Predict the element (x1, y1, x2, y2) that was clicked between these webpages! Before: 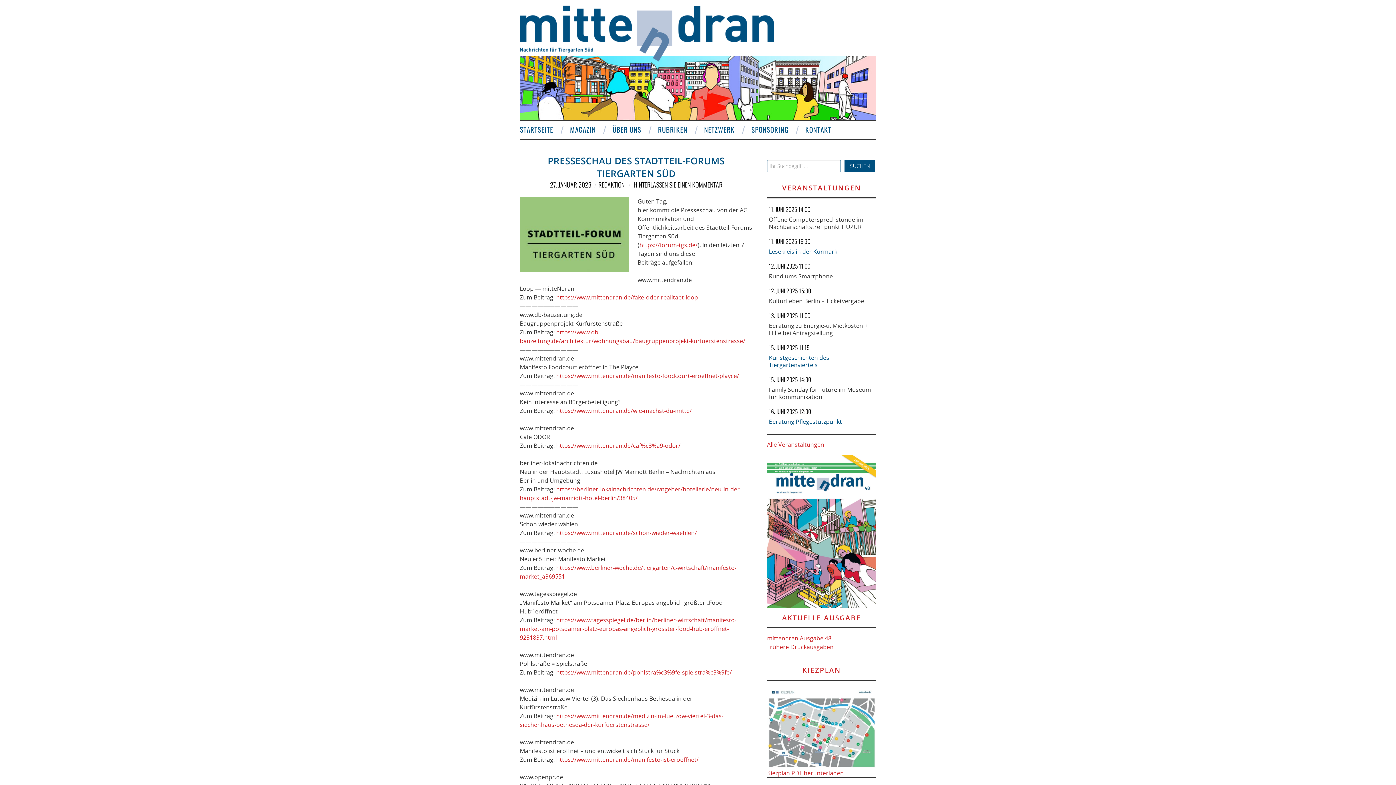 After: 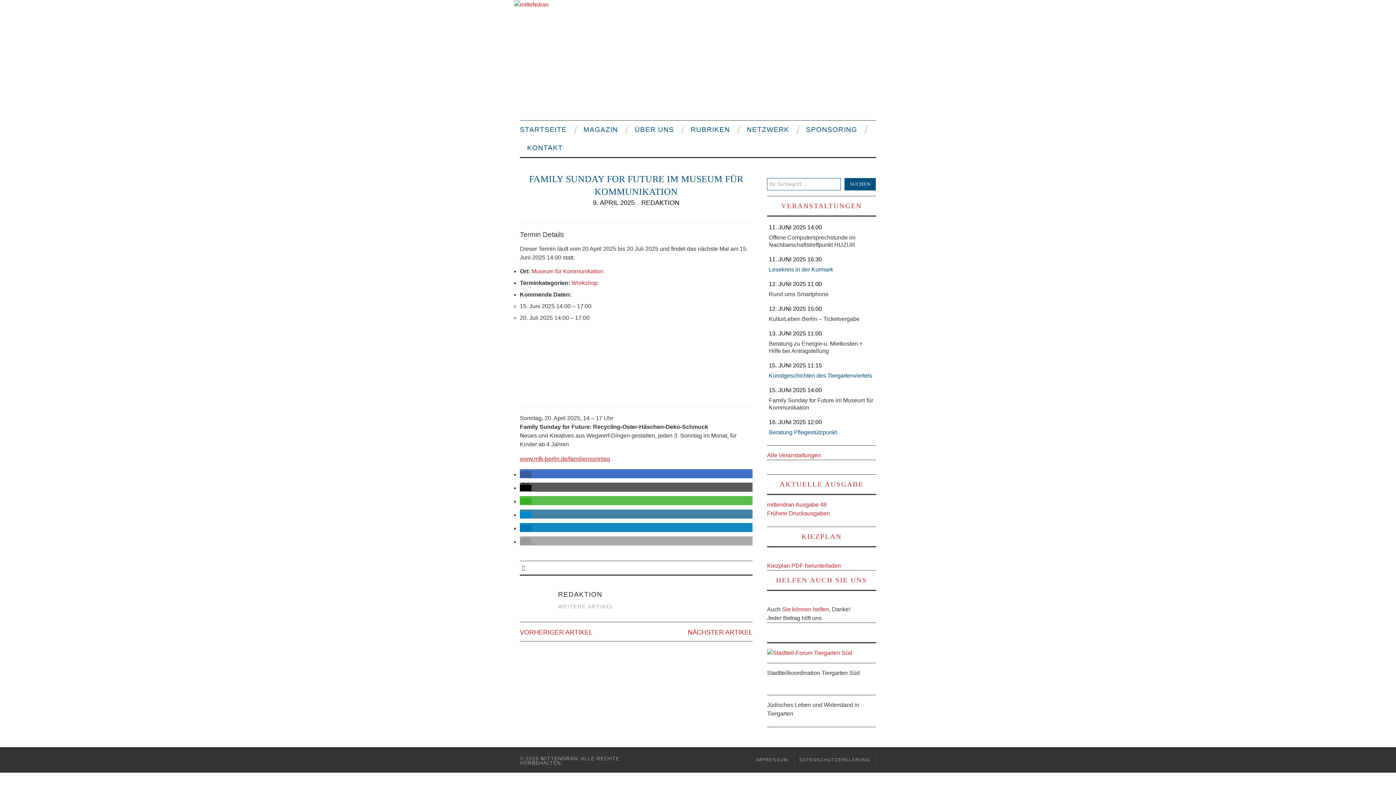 Action: bbox: (769, 385, 871, 401) label: Family Sunday for Future im Museum für Kommunikation